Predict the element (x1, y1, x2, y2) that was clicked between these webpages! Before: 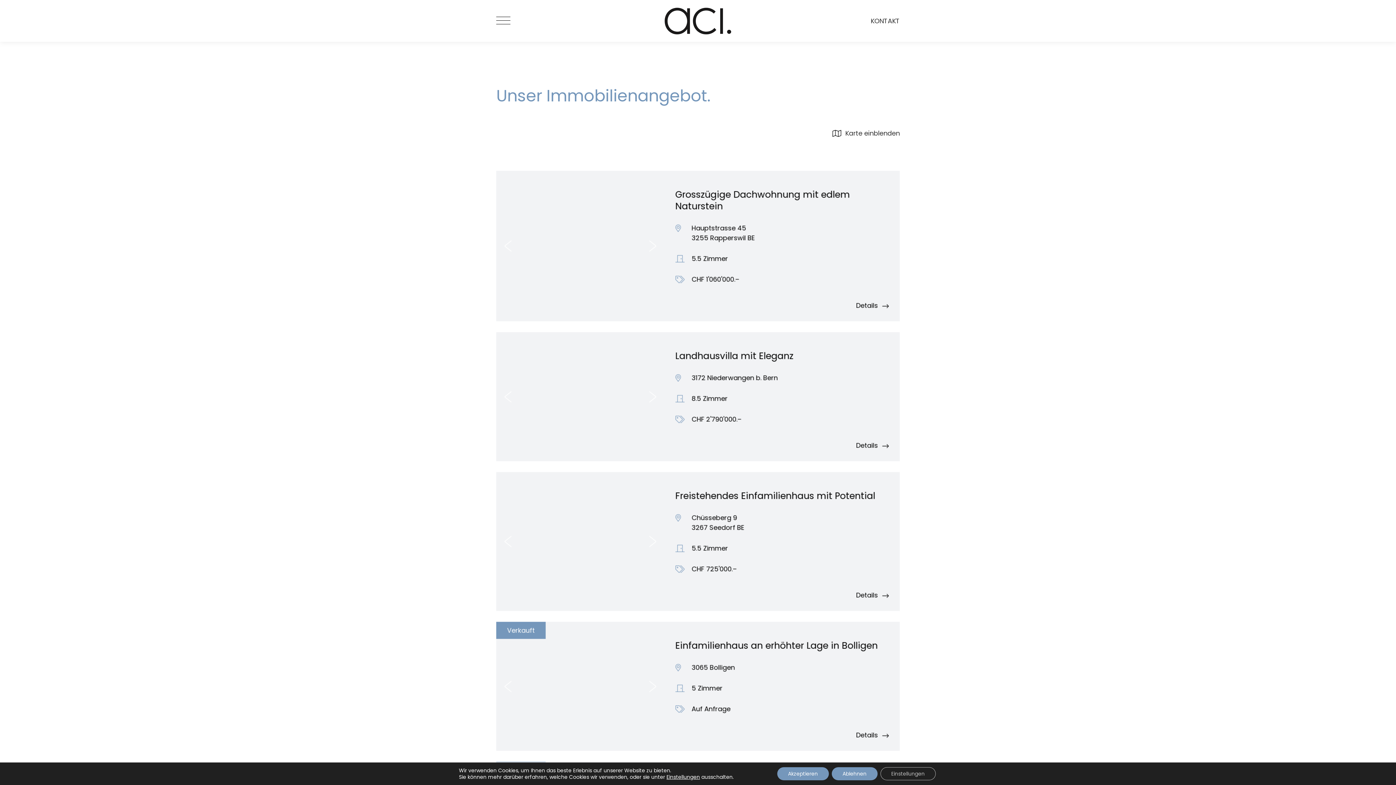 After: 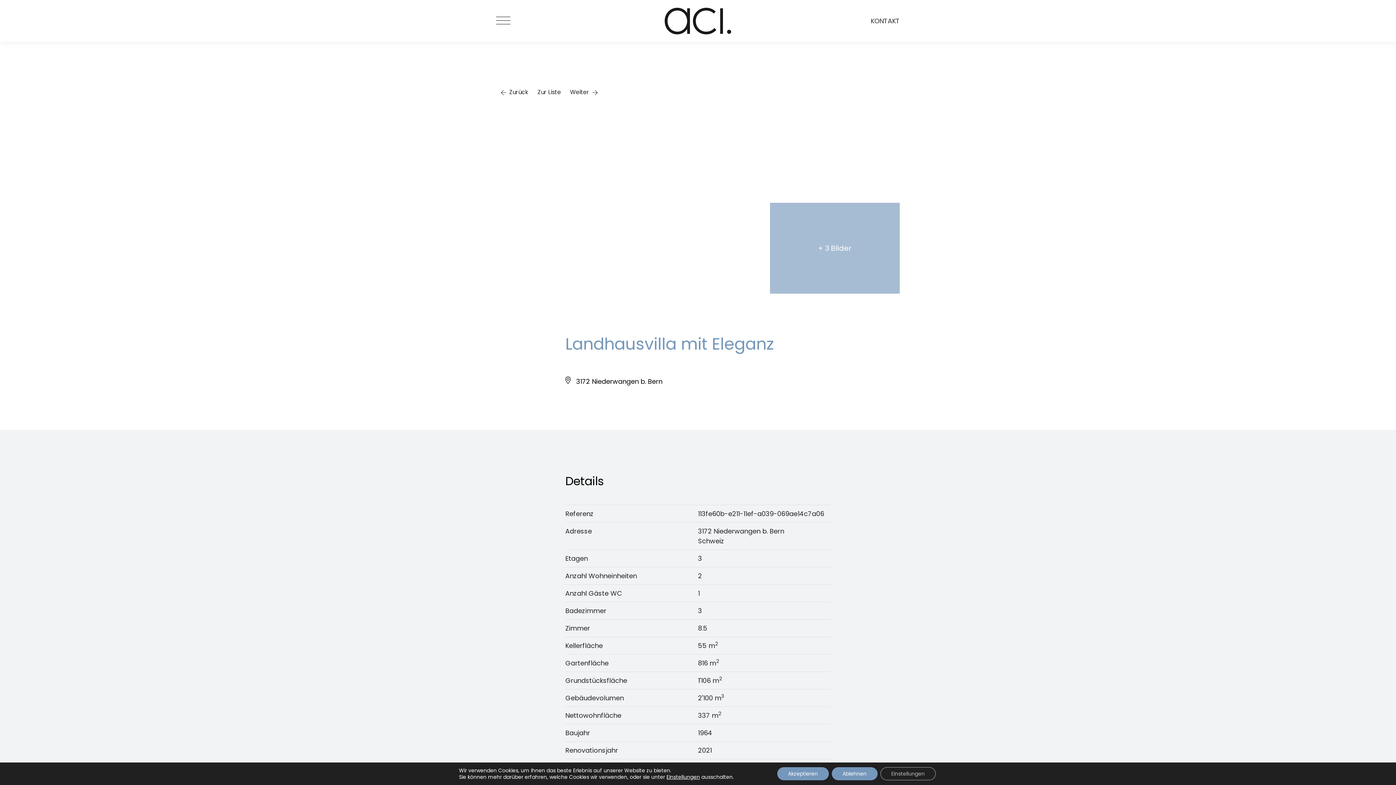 Action: bbox: (496, 332, 900, 461)